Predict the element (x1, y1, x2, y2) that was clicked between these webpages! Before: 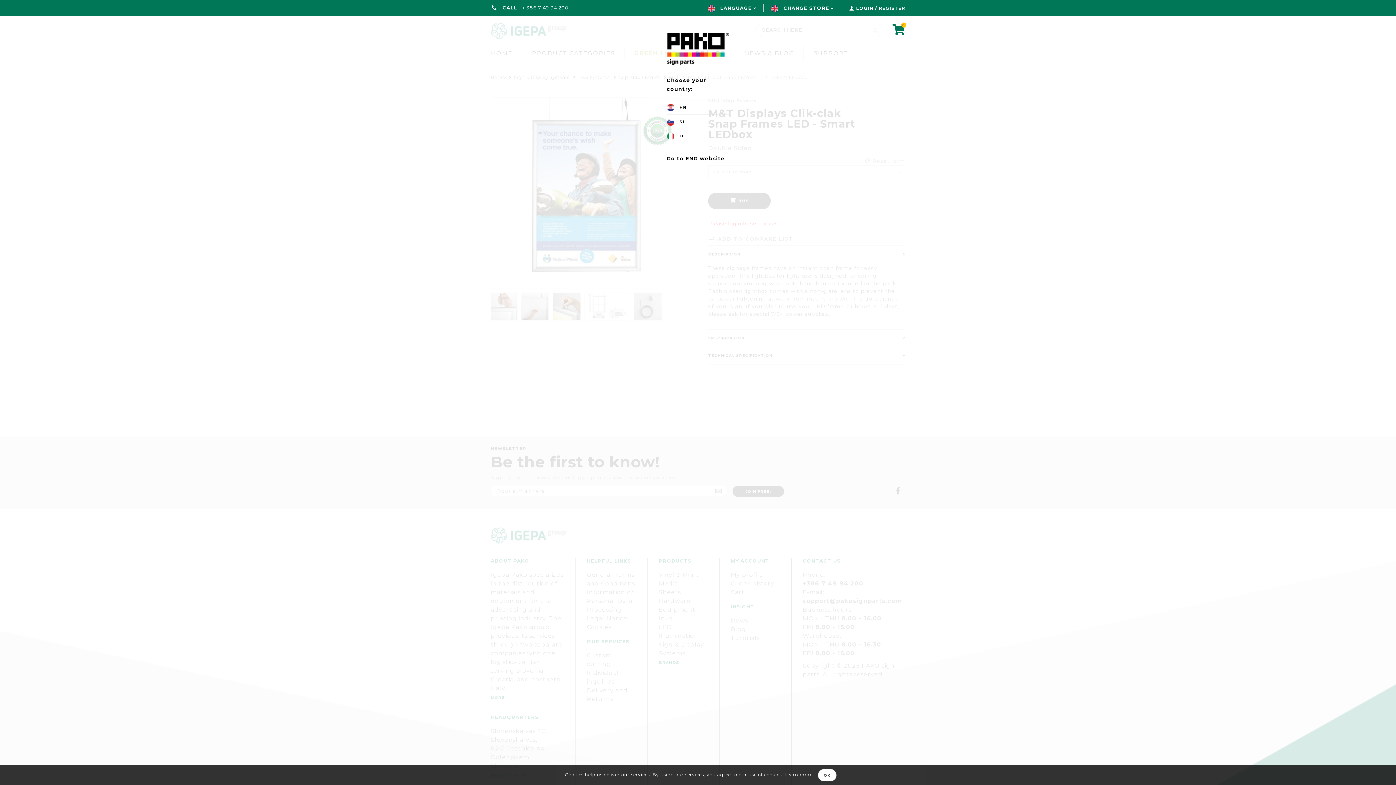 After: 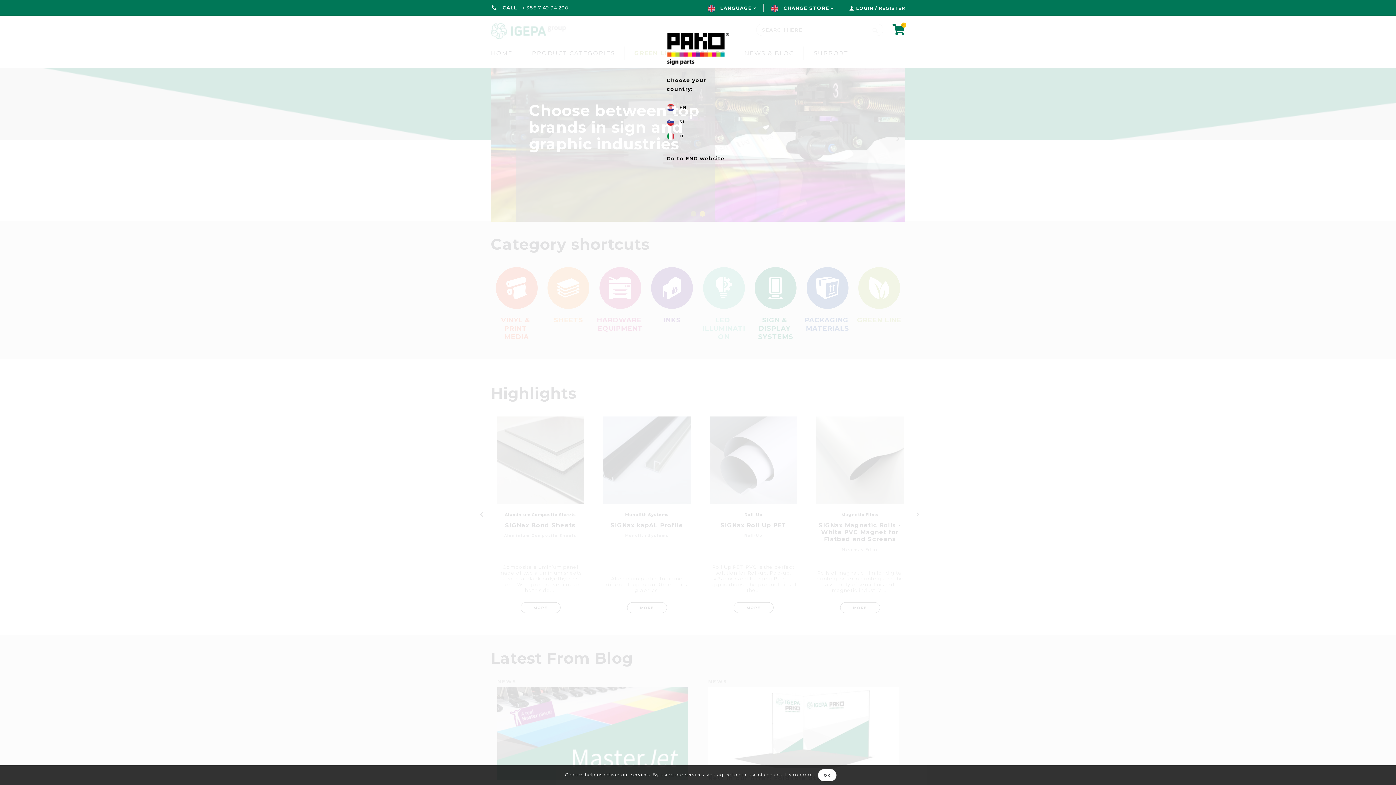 Action: bbox: (666, 155, 725, 161) label: Go to ENG website